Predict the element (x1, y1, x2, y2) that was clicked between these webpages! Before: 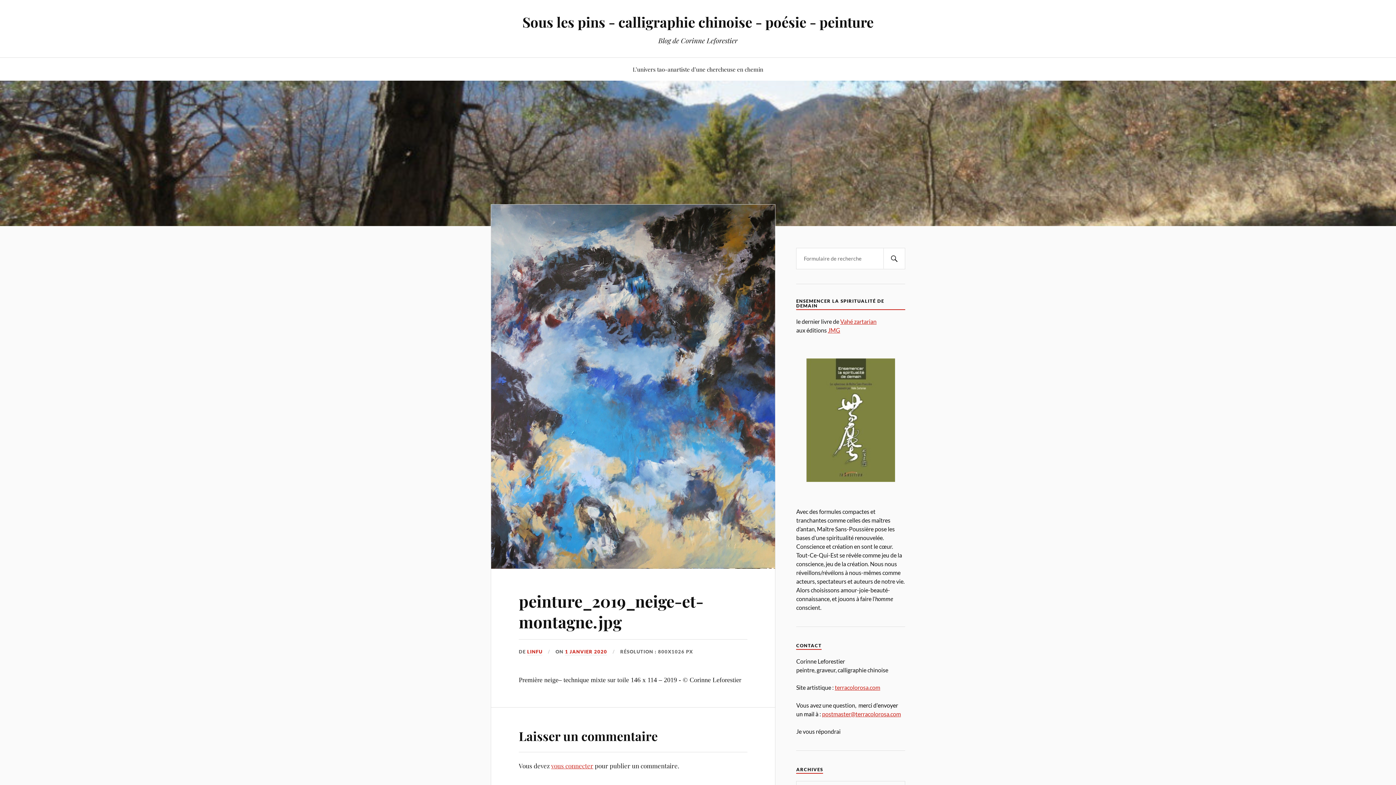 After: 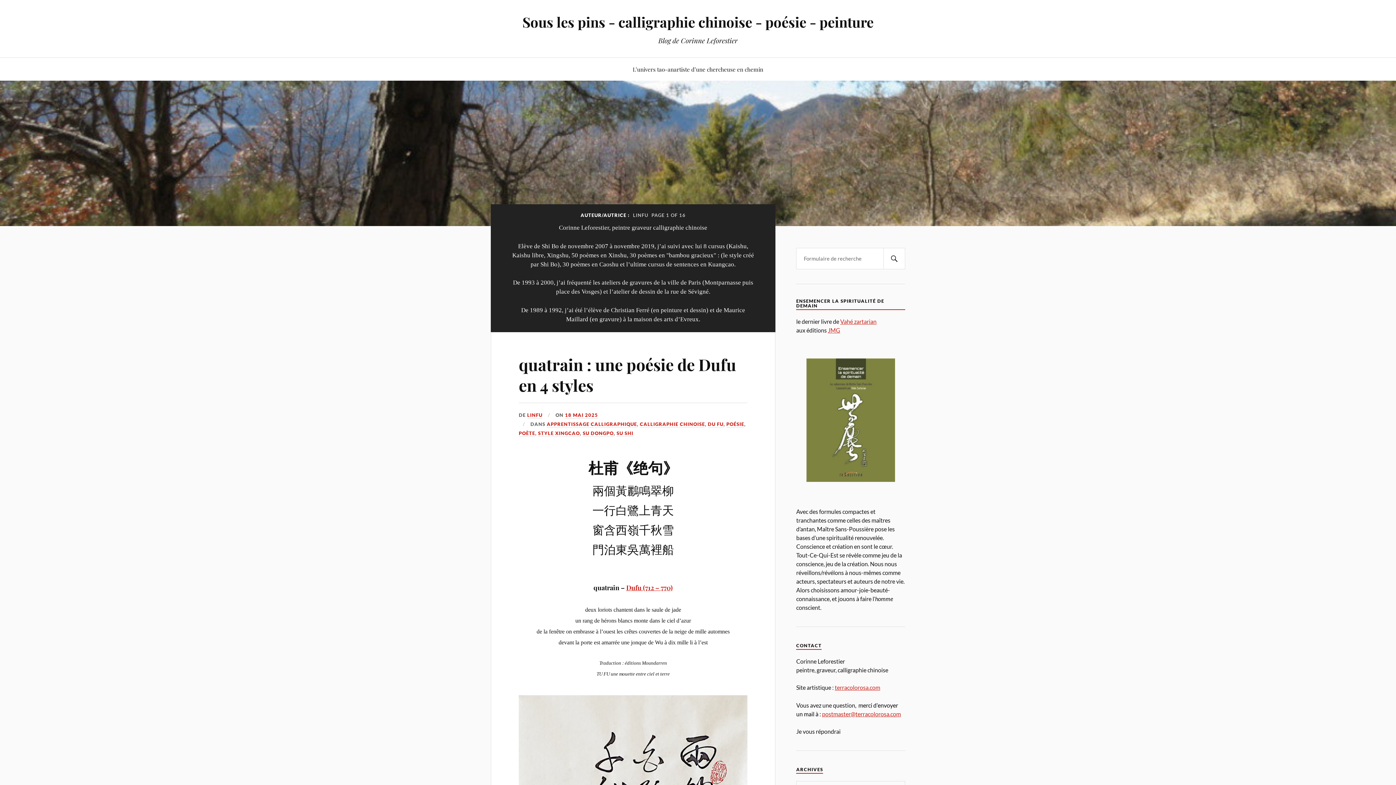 Action: bbox: (527, 649, 542, 655) label: LINFU